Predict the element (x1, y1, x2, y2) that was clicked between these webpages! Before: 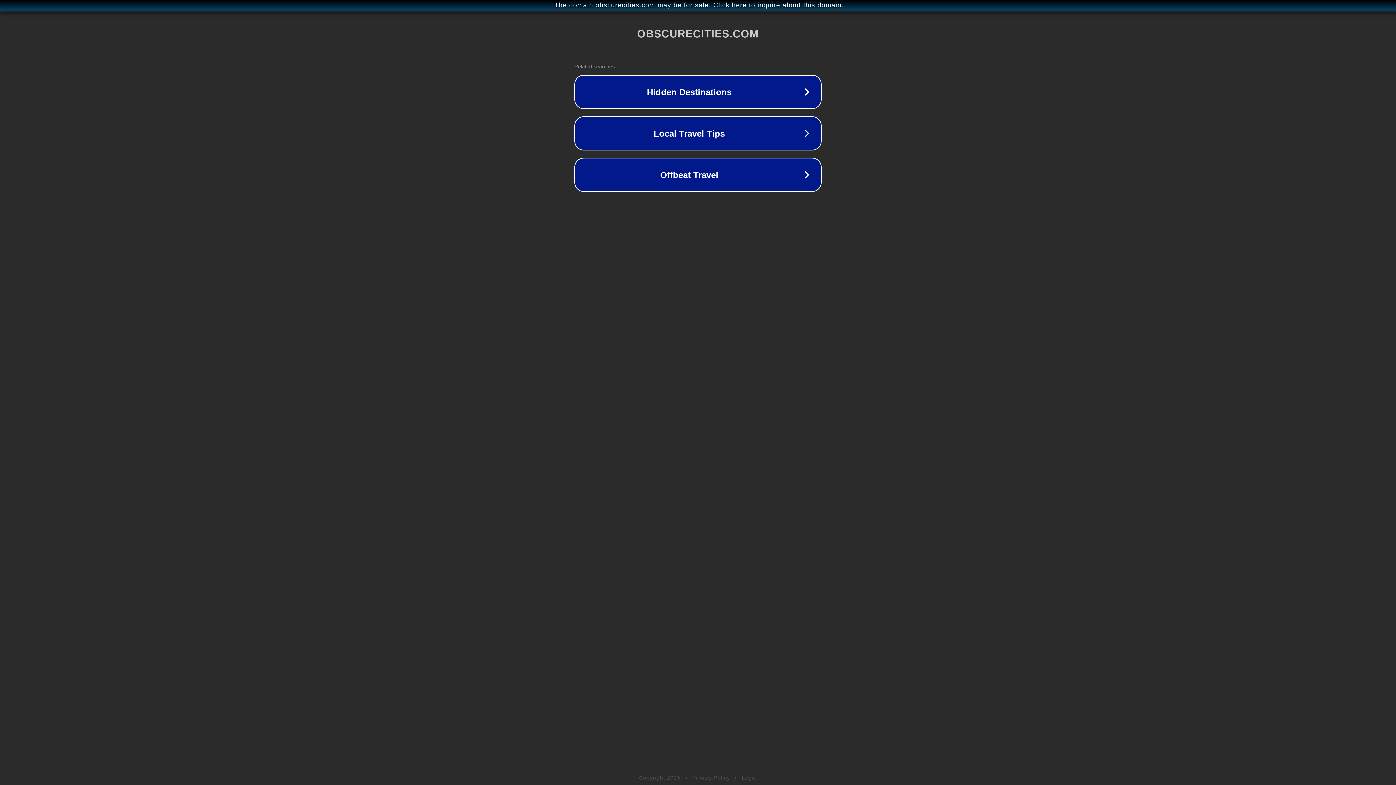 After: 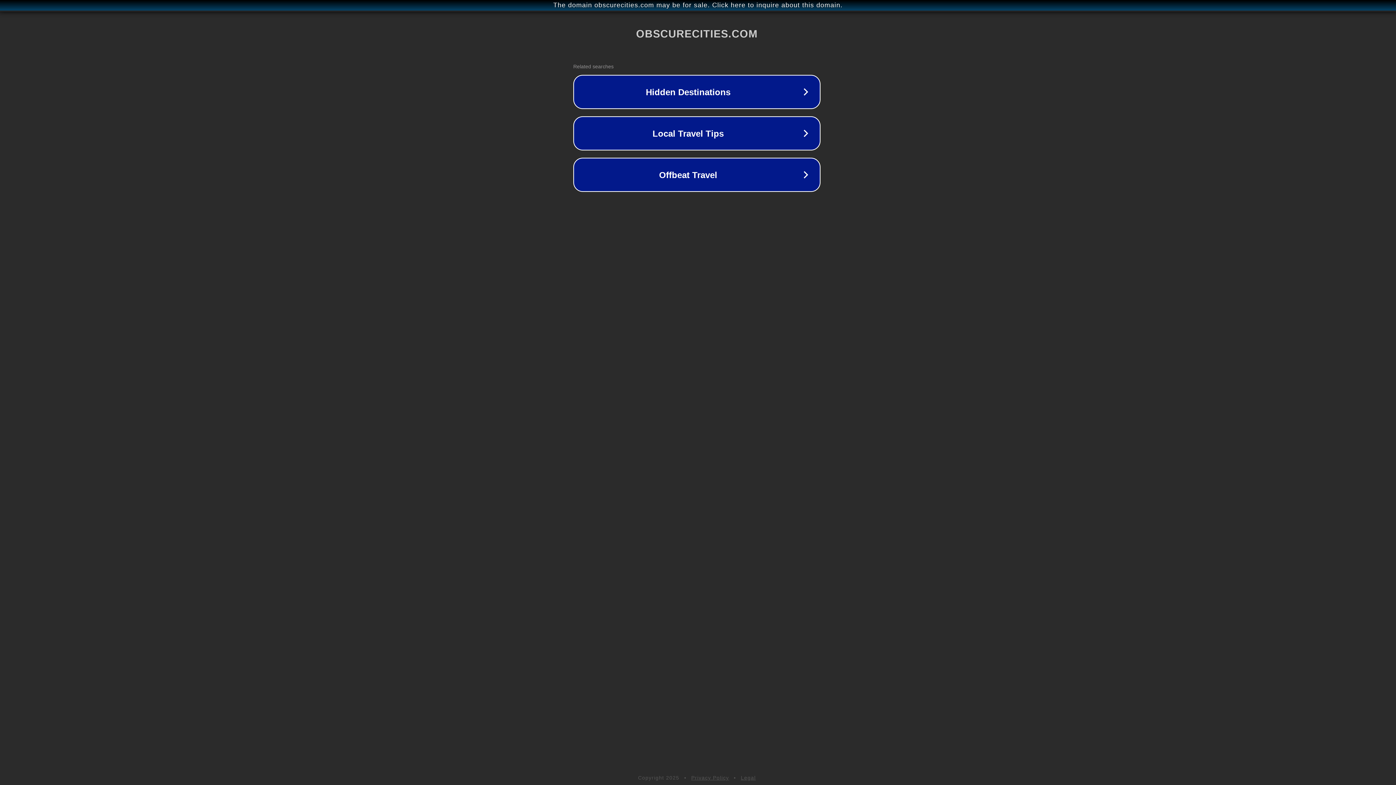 Action: label: The domain obscurecities.com may be for sale. Click here to inquire about this domain. bbox: (1, 1, 1397, 9)